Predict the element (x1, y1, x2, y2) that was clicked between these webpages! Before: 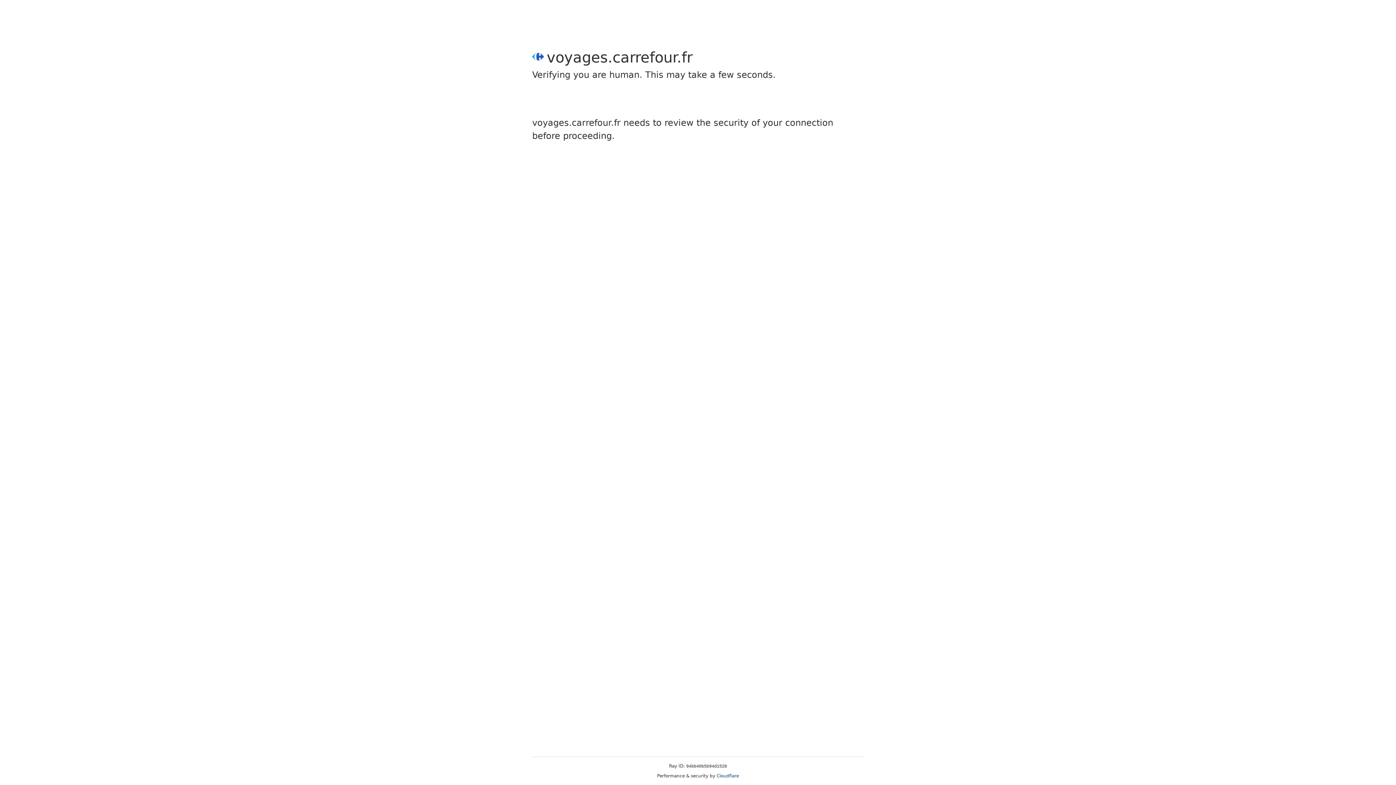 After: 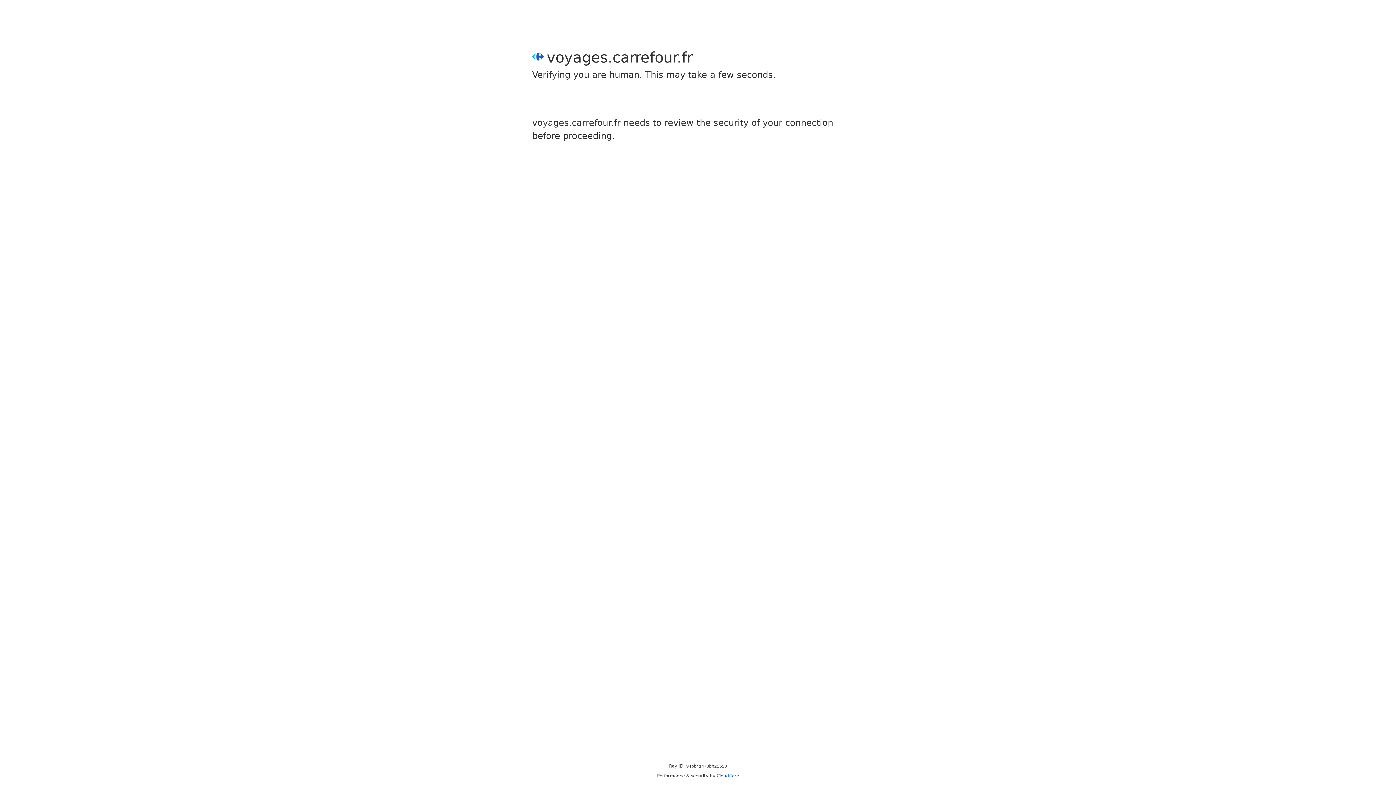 Action: label: Cloudflare bbox: (716, 773, 739, 778)